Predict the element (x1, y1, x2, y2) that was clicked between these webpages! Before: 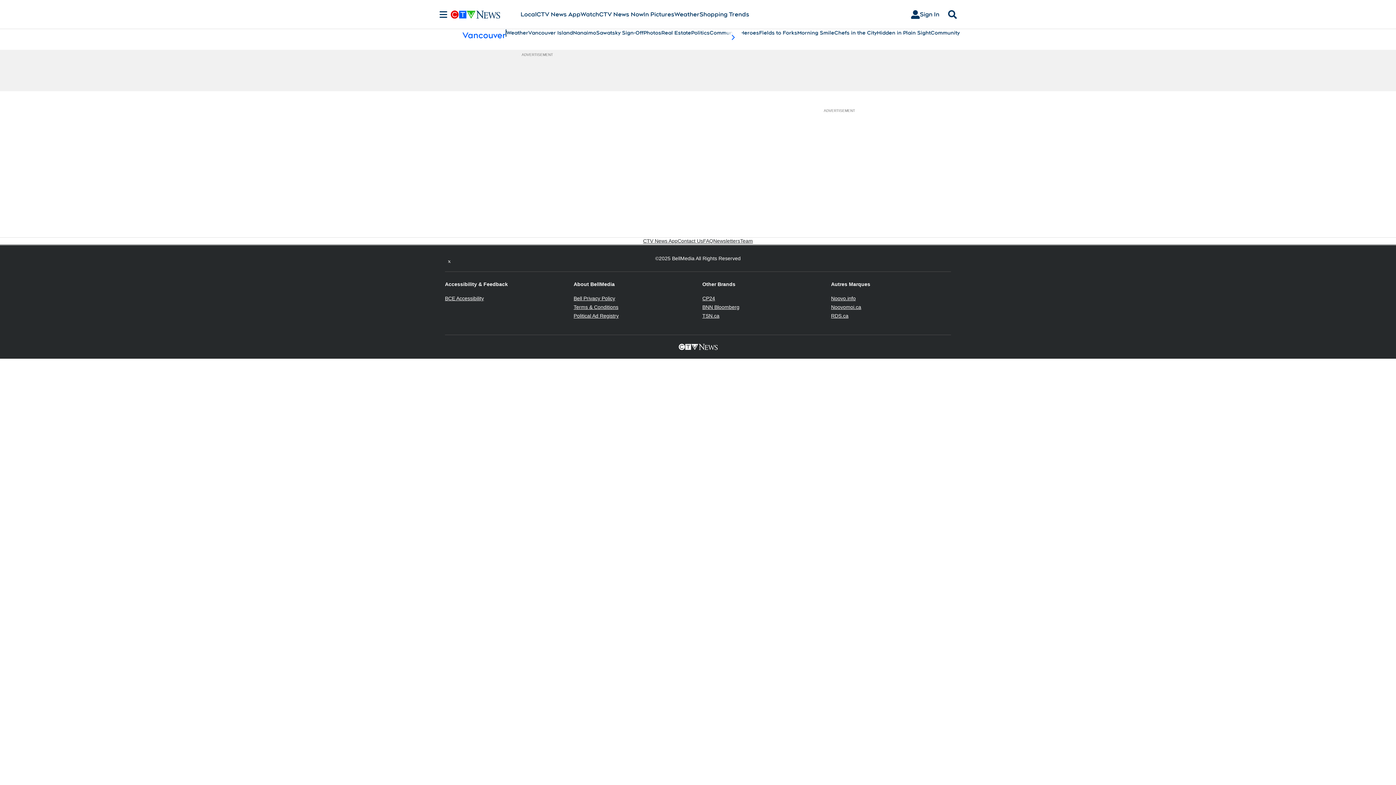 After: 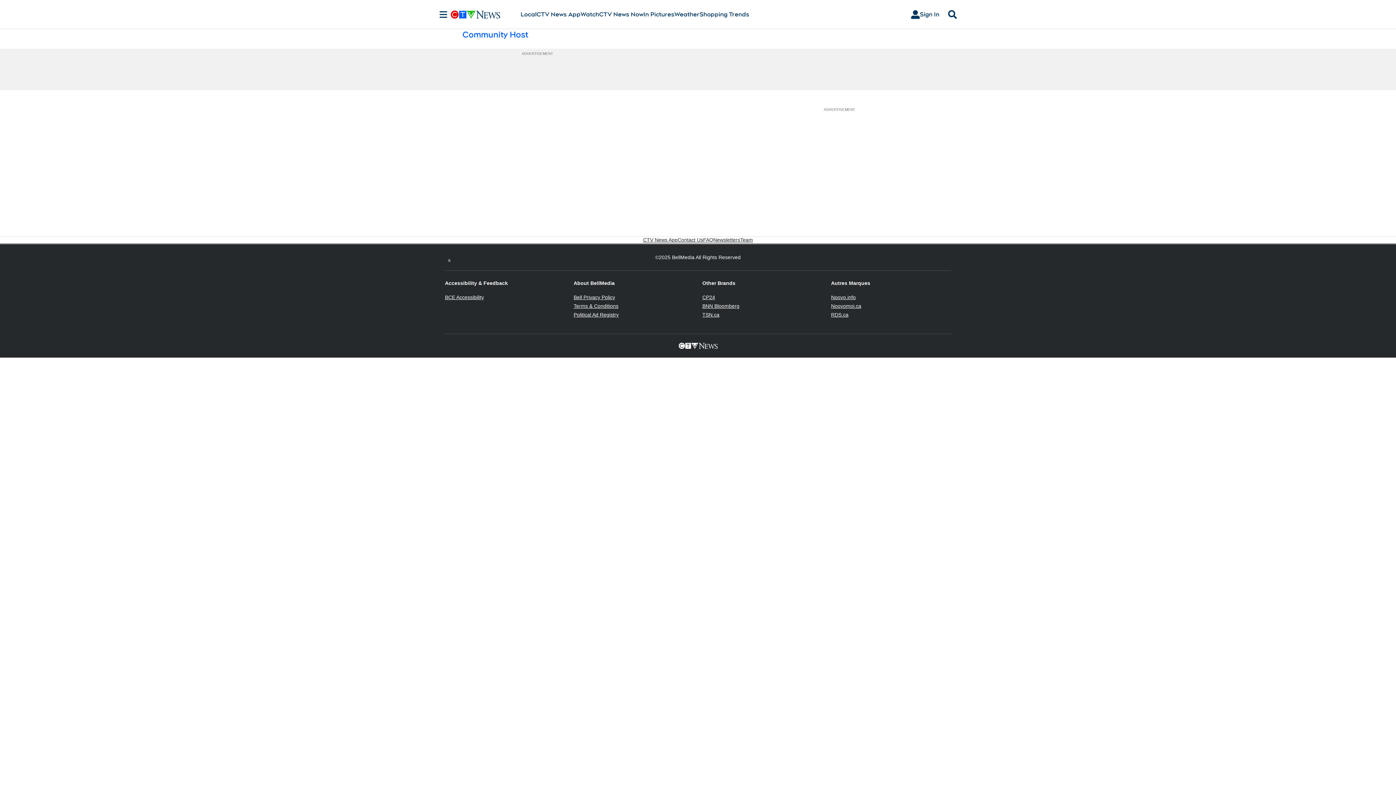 Action: label: Community Host bbox: (930, 29, 973, 36)